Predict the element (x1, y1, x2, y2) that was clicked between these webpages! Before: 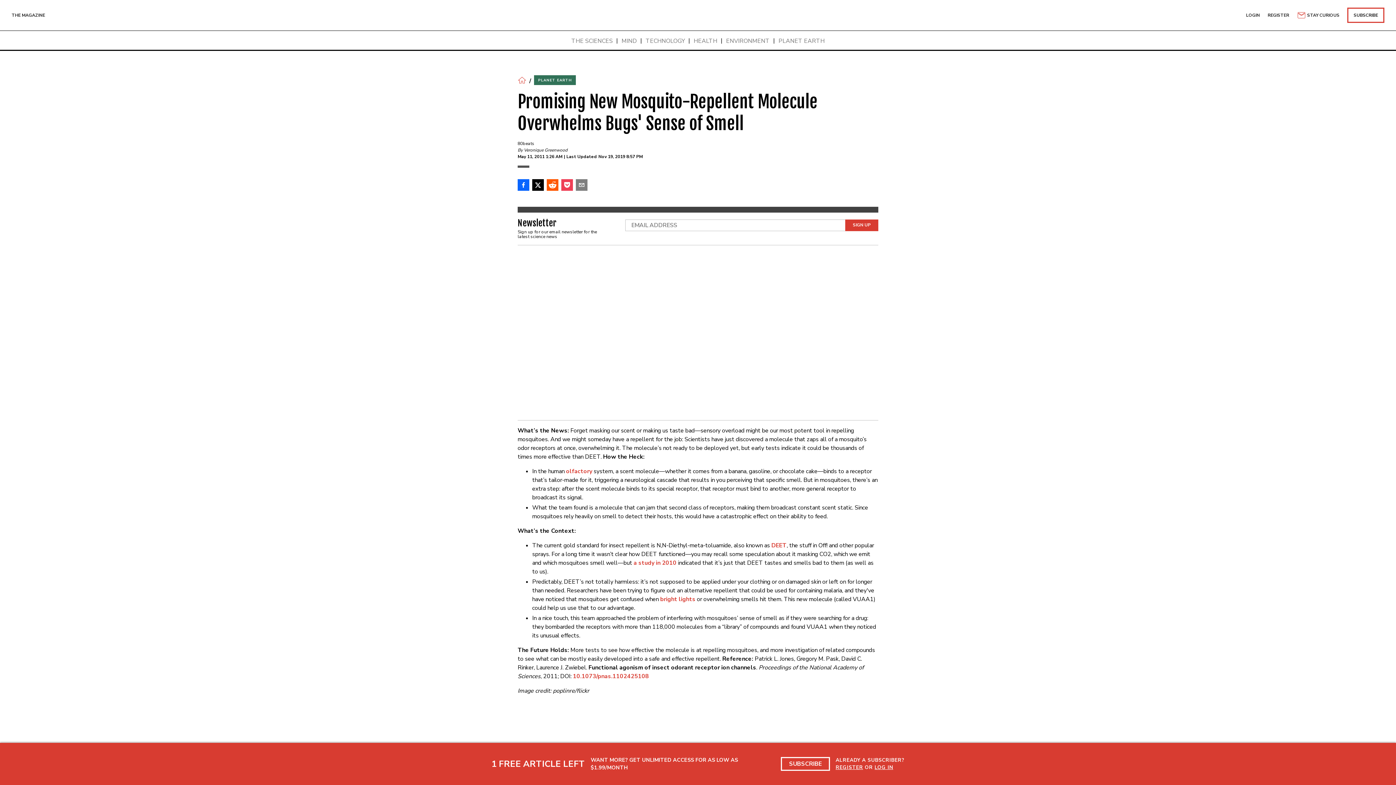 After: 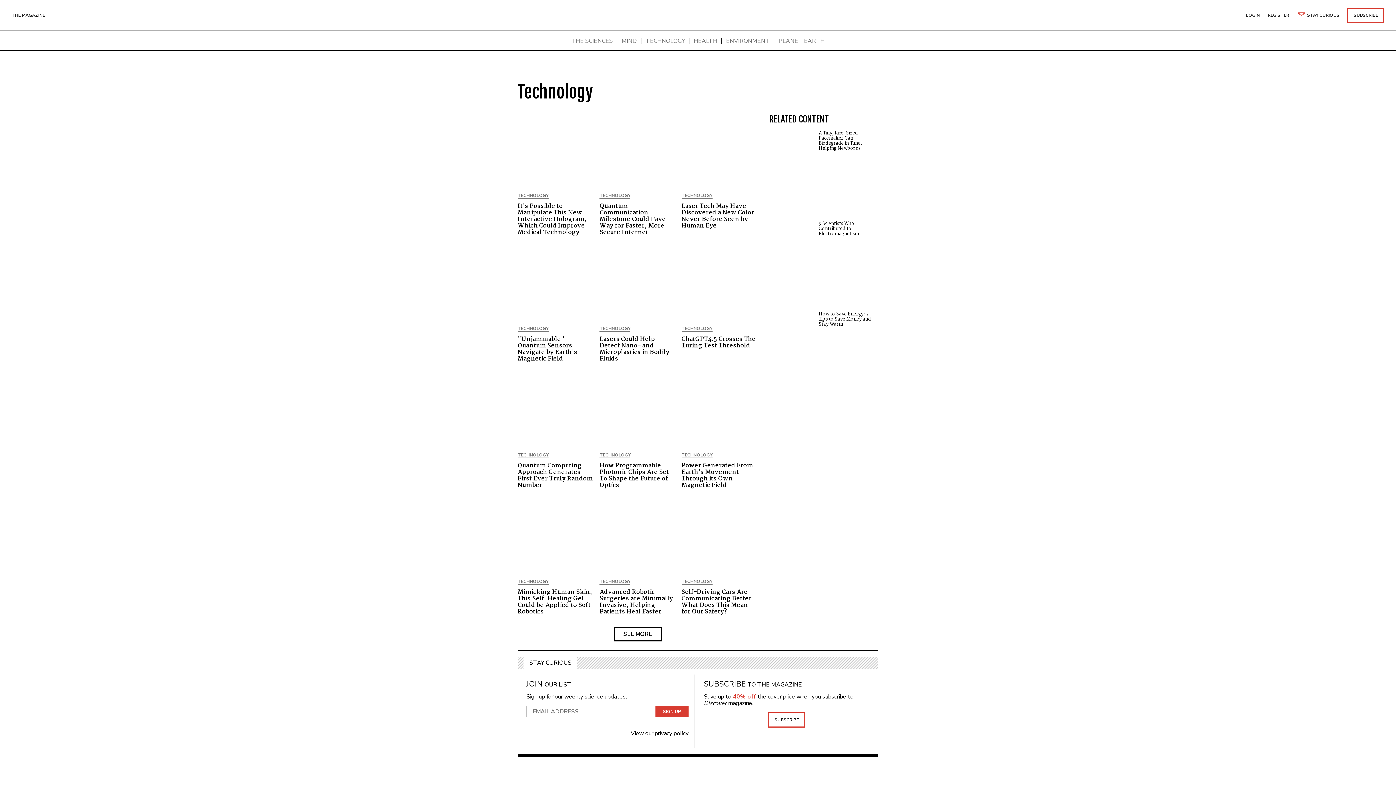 Action: bbox: (645, 37, 685, 44) label: TECHNOLOGY